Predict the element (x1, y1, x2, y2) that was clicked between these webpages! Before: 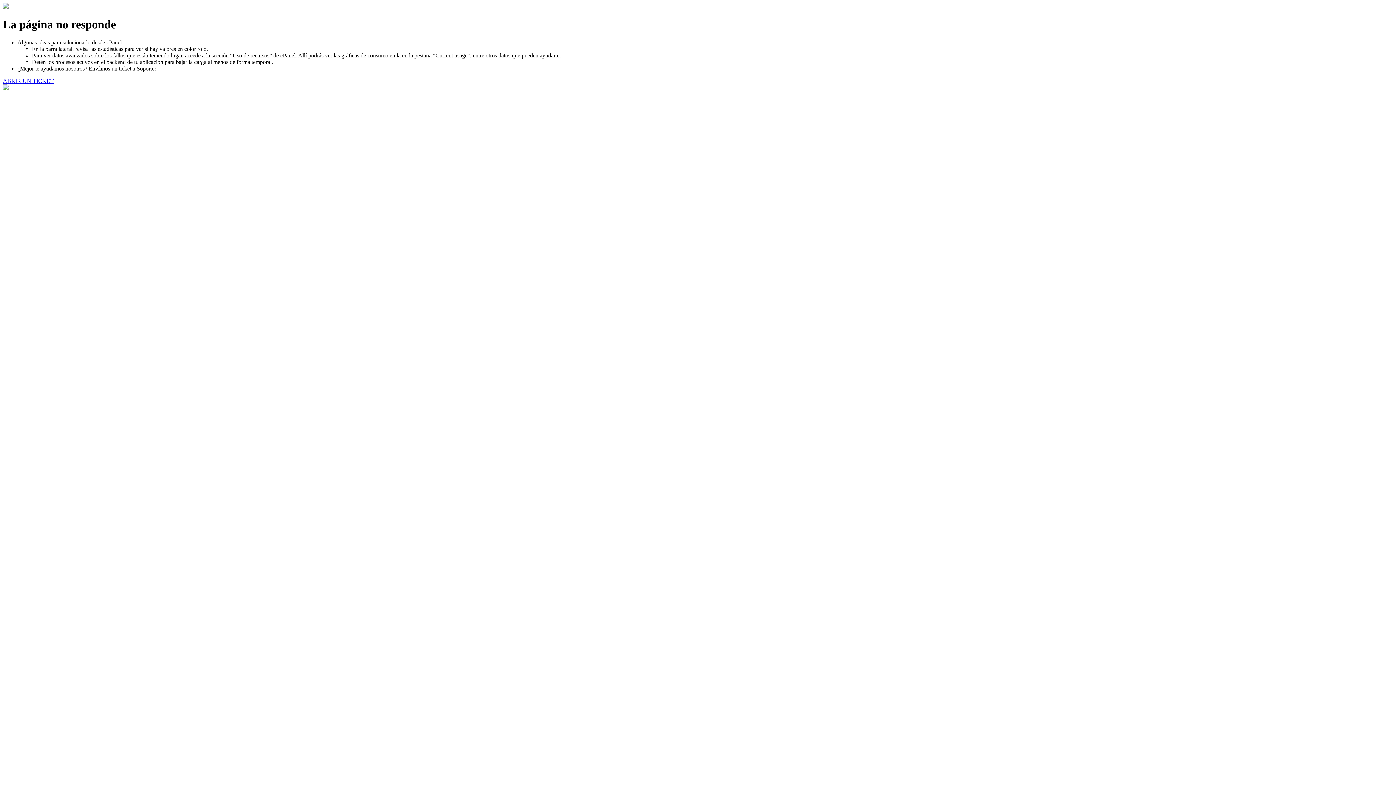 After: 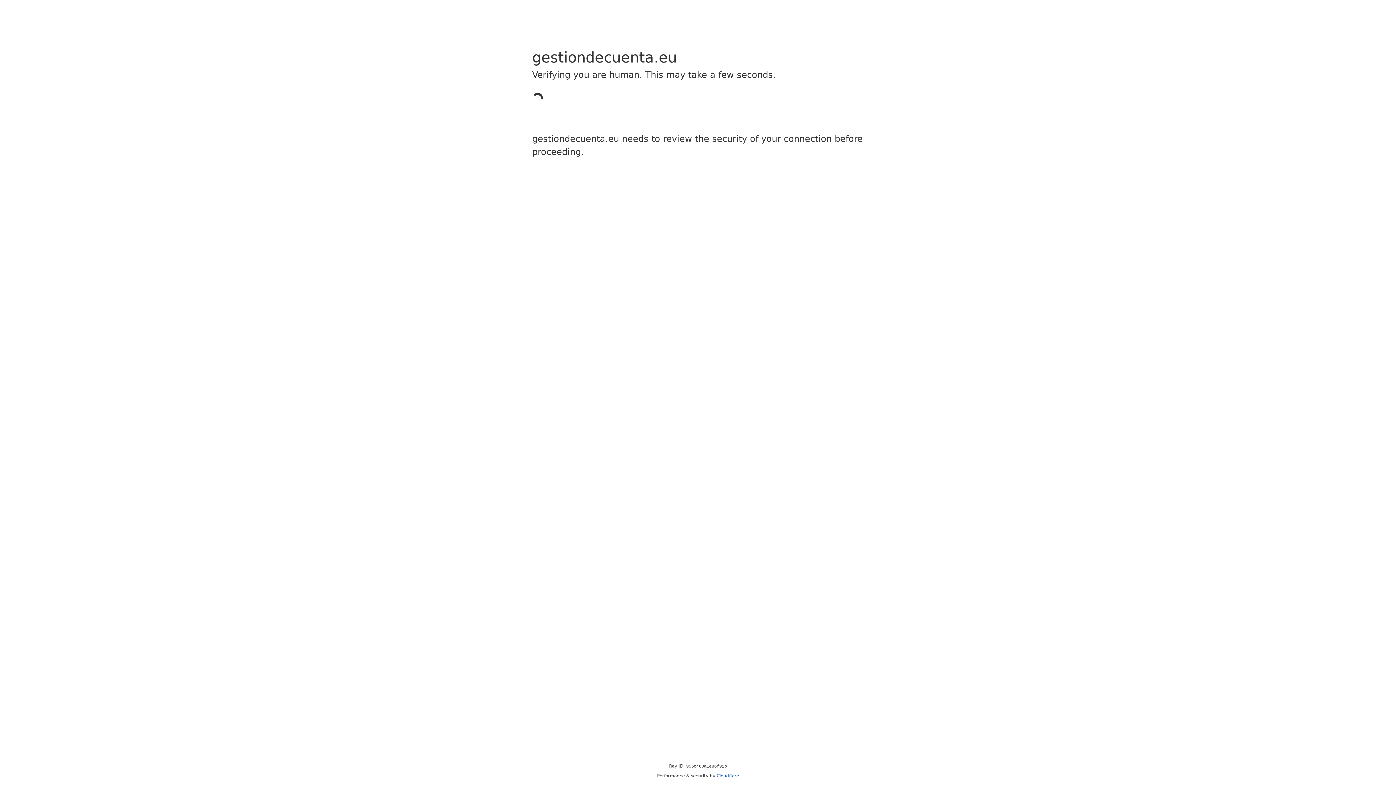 Action: bbox: (2, 77, 53, 83) label: ABRIR UN TICKET